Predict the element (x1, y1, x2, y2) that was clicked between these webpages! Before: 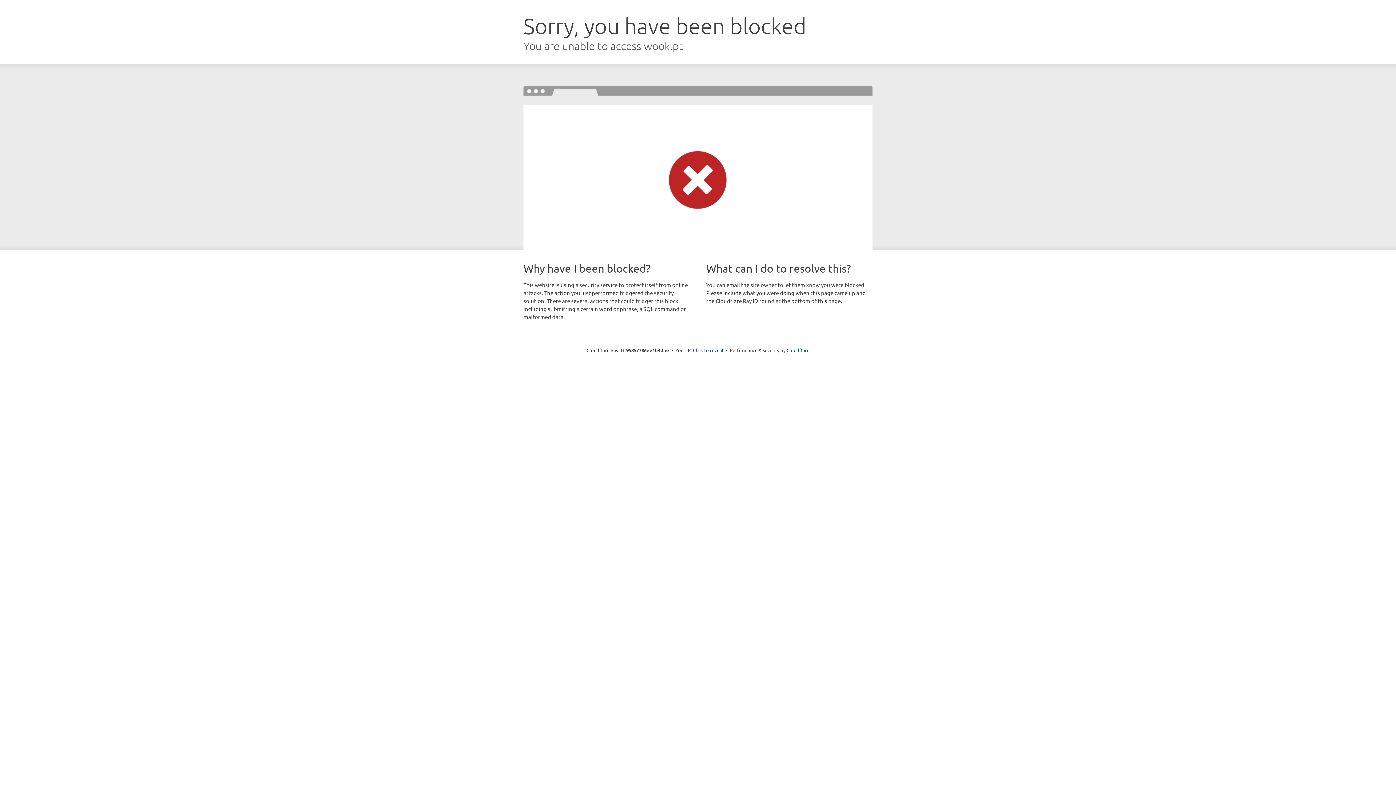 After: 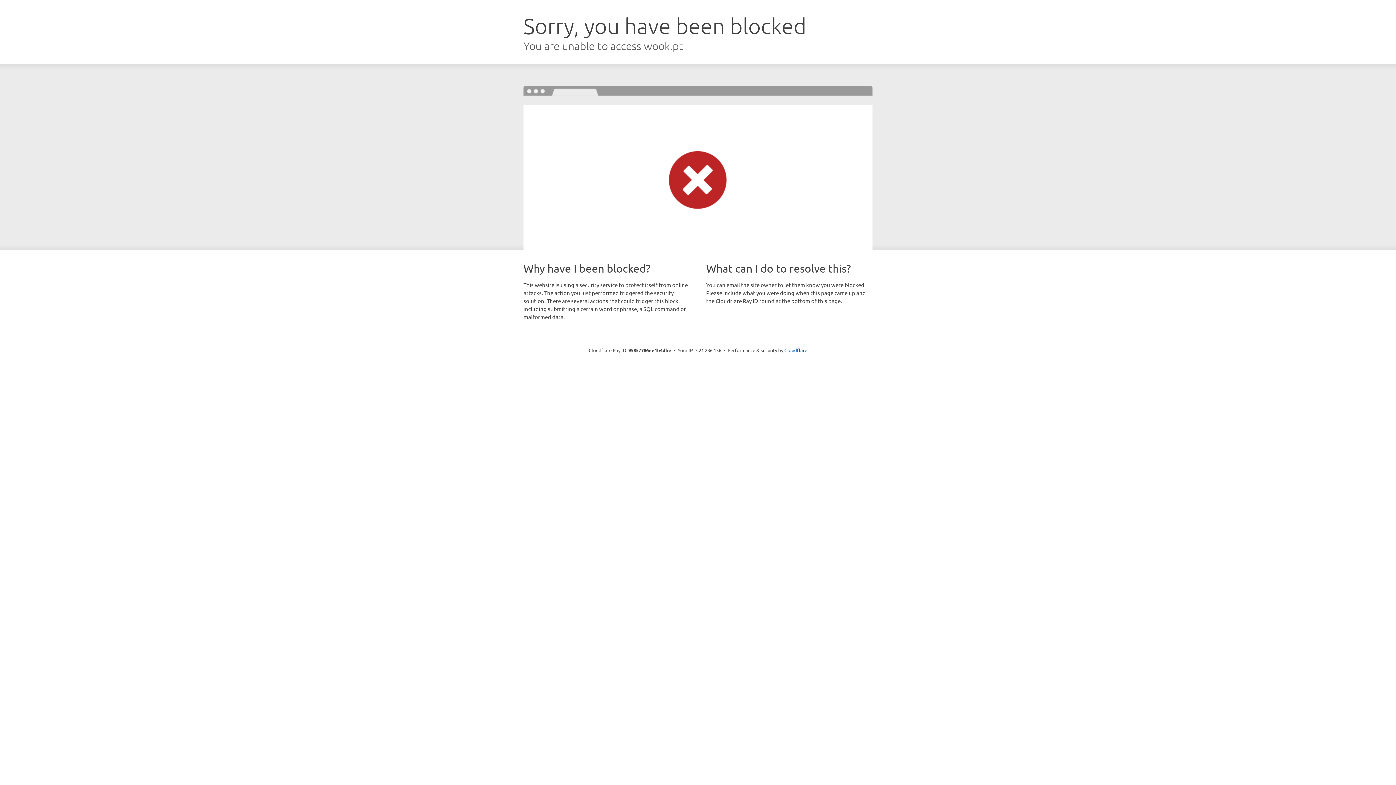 Action: bbox: (693, 346, 723, 353) label: Click to reveal